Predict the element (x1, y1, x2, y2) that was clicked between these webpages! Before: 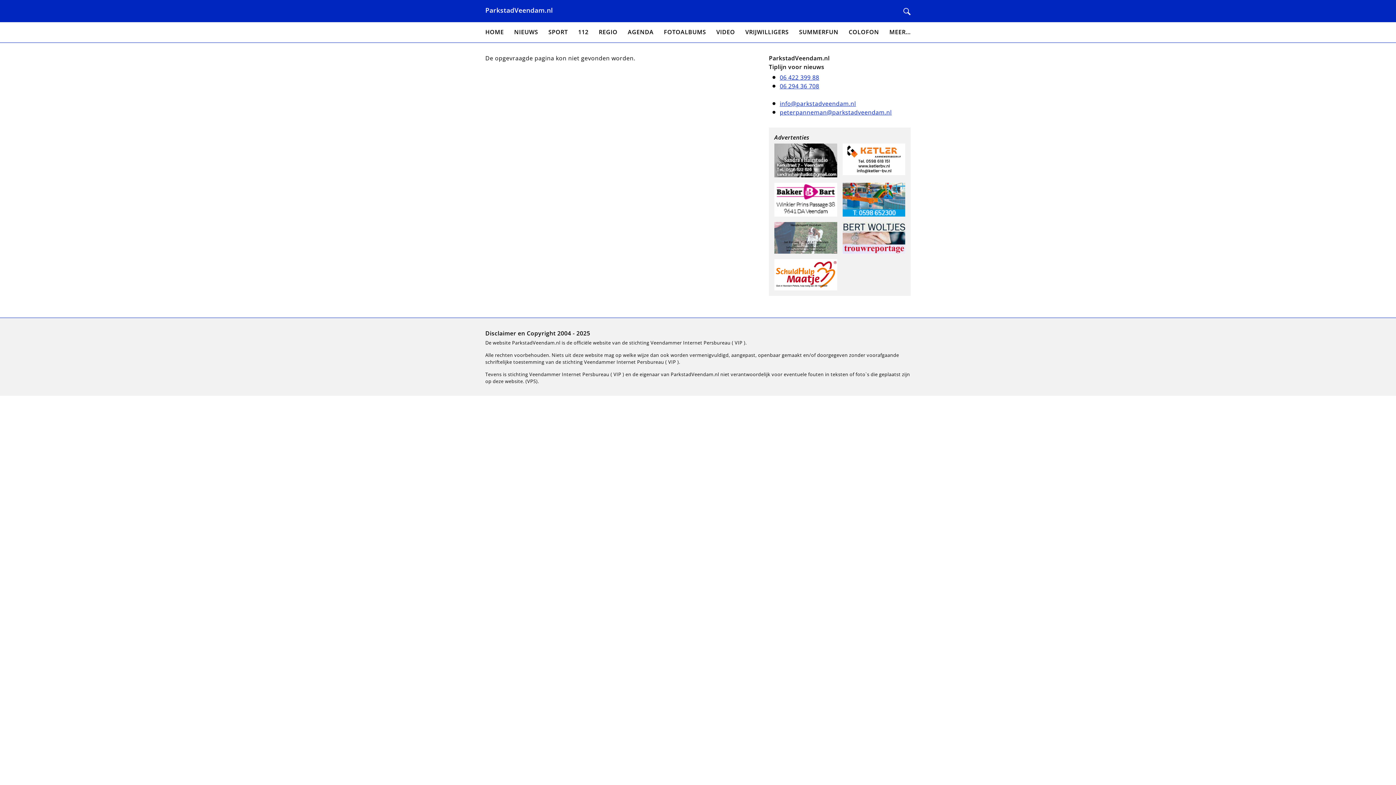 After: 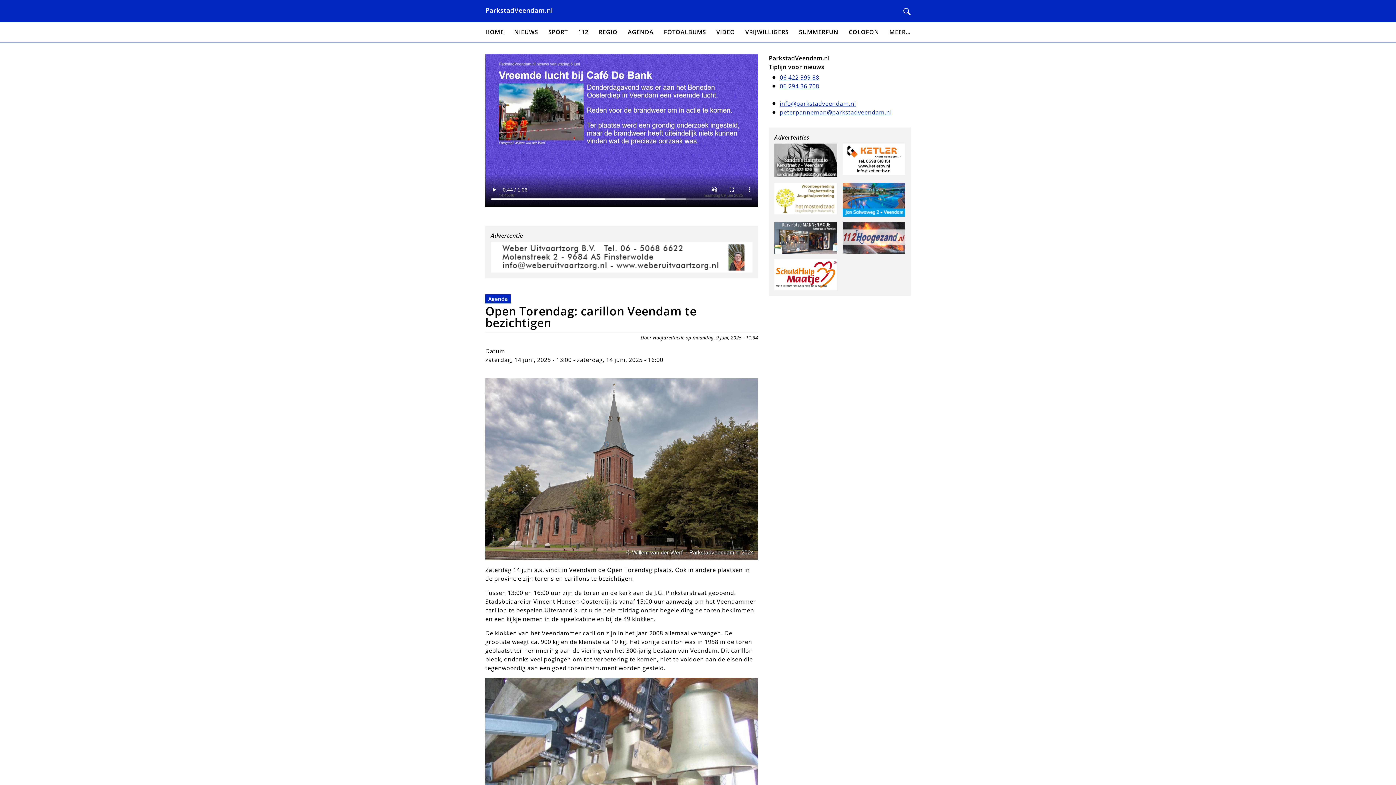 Action: label: ParkstadVeendam.nl bbox: (485, 5, 553, 14)